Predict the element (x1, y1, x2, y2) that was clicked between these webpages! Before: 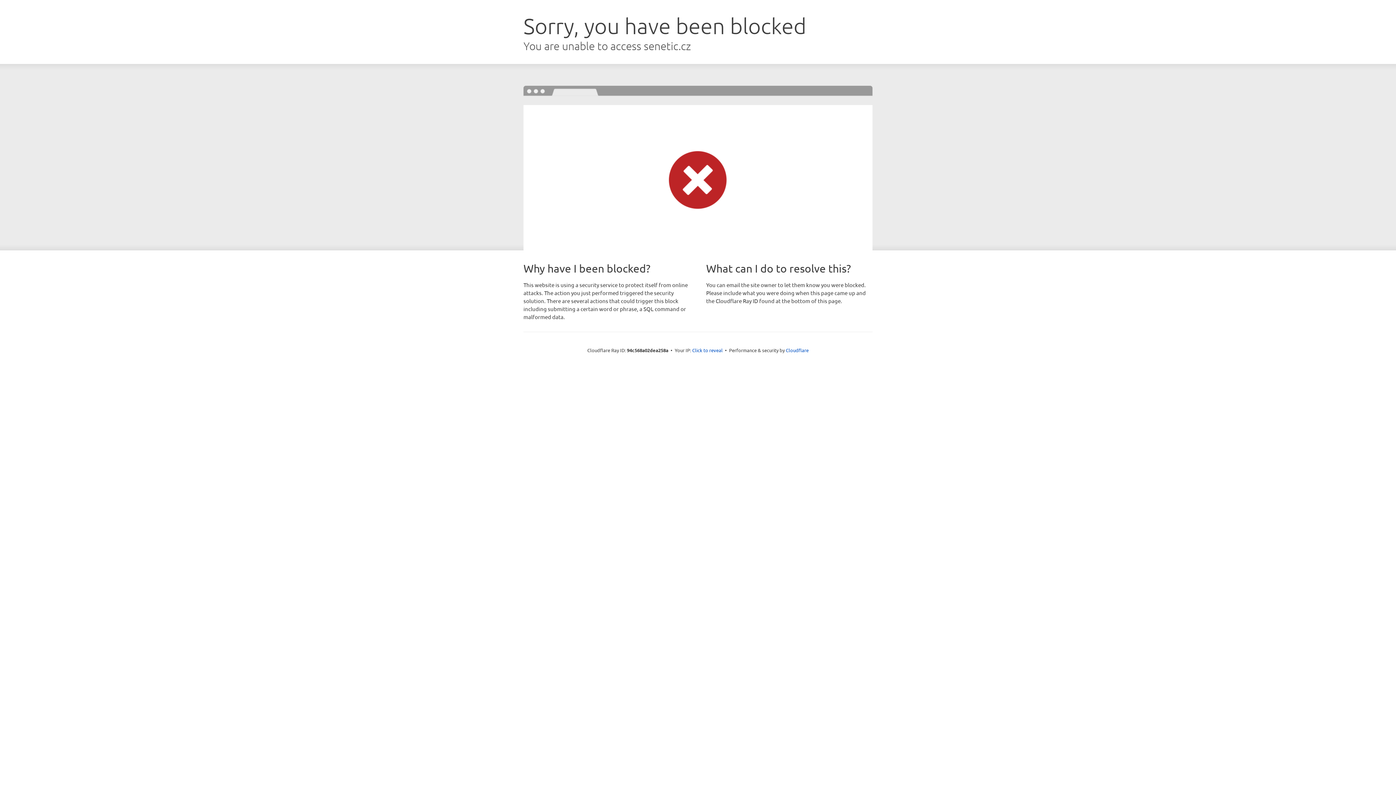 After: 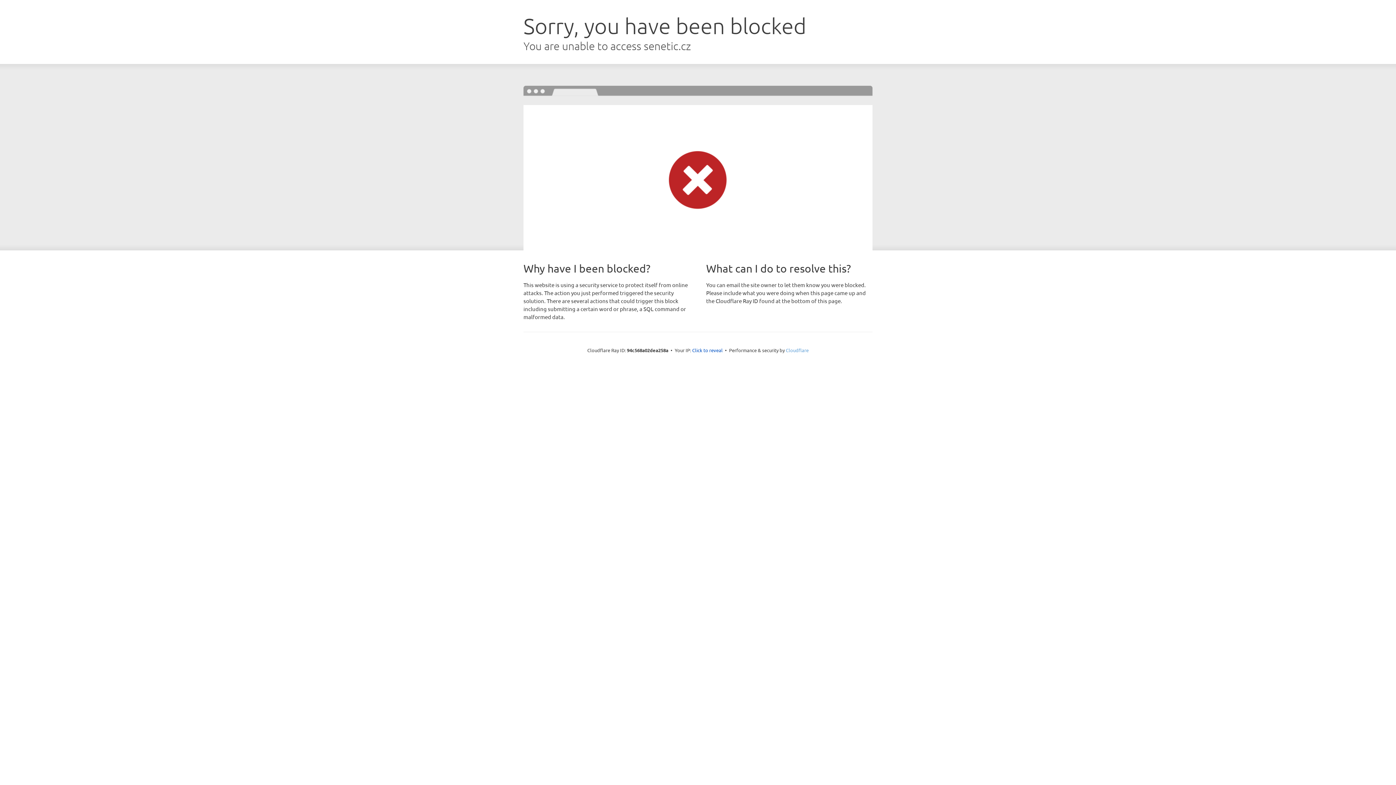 Action: label: Cloudflare bbox: (786, 347, 808, 353)